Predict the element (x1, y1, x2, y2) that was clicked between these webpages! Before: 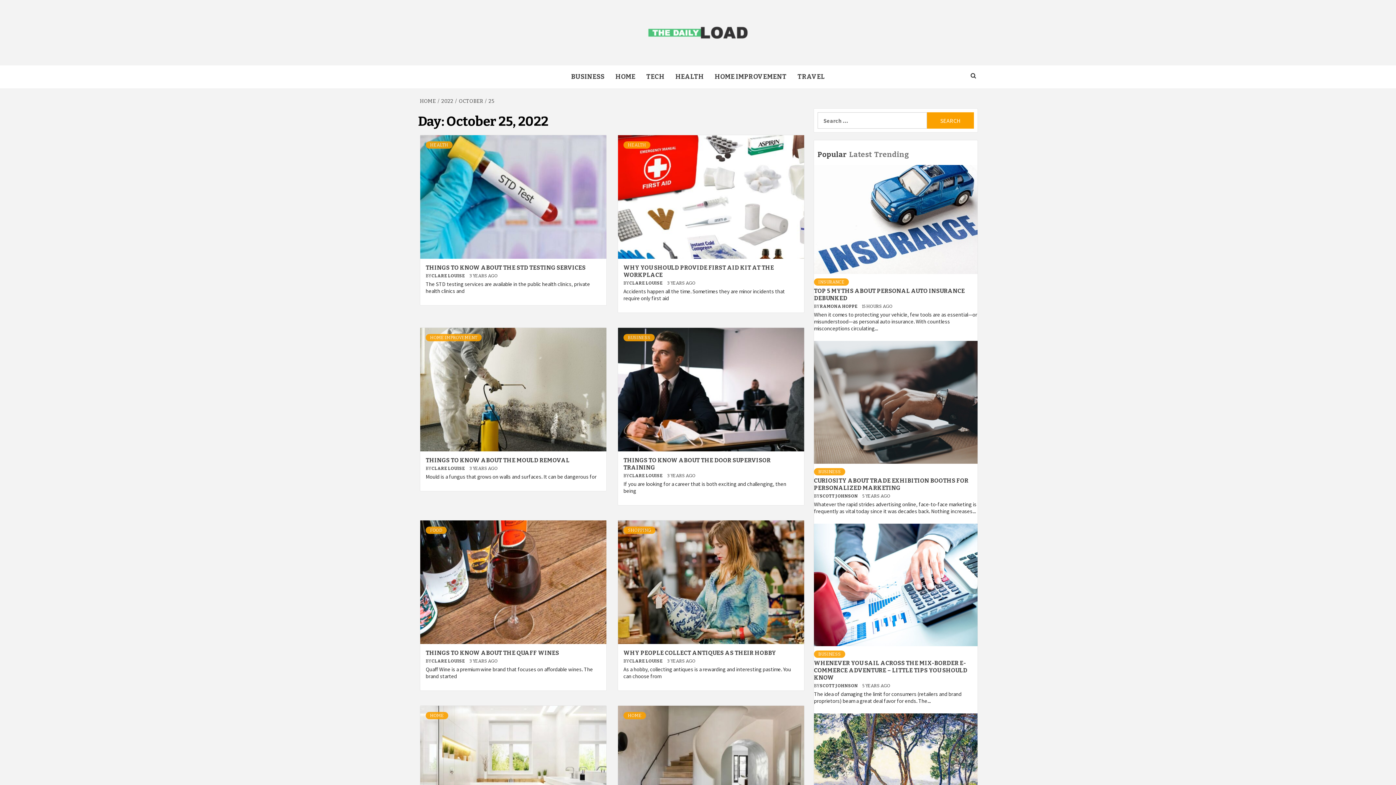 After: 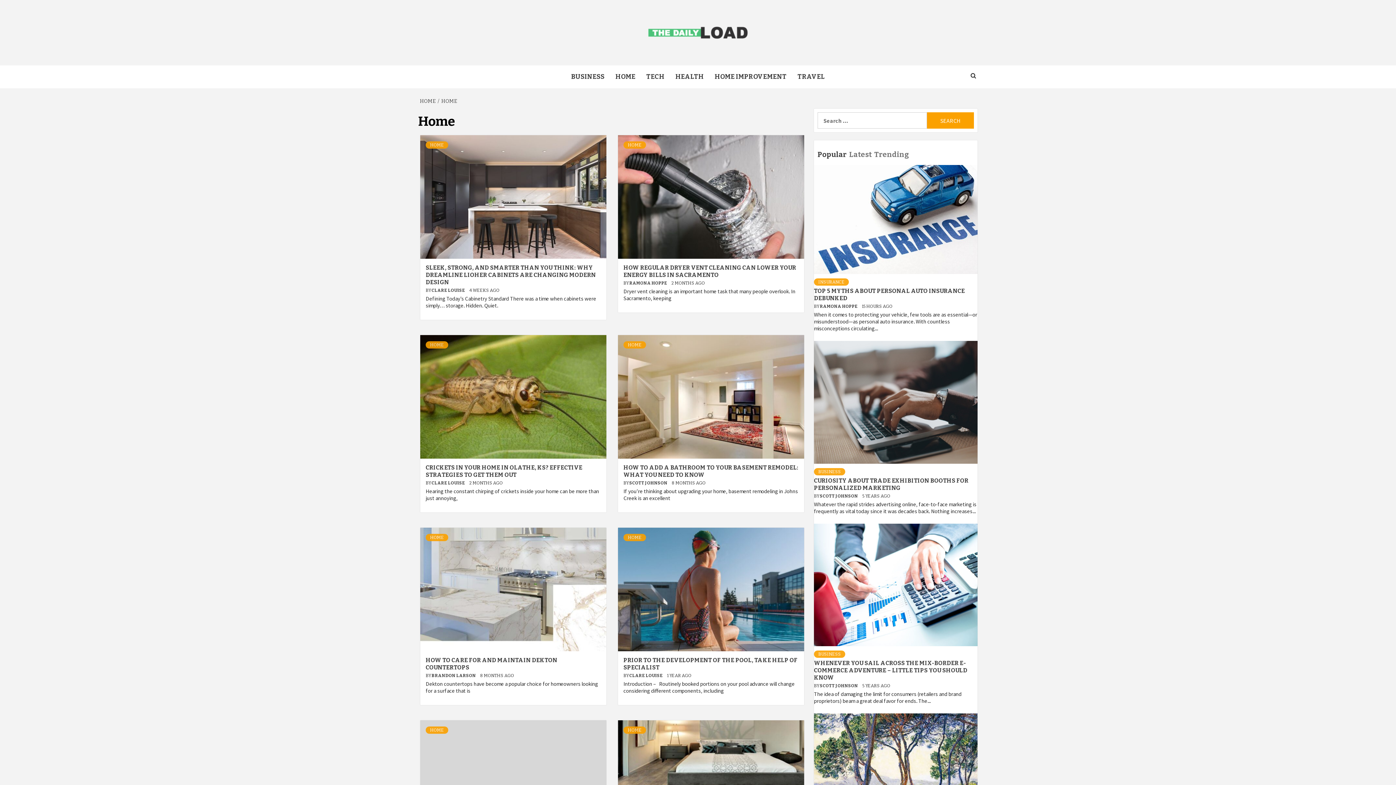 Action: bbox: (623, 712, 646, 719) label: HOME